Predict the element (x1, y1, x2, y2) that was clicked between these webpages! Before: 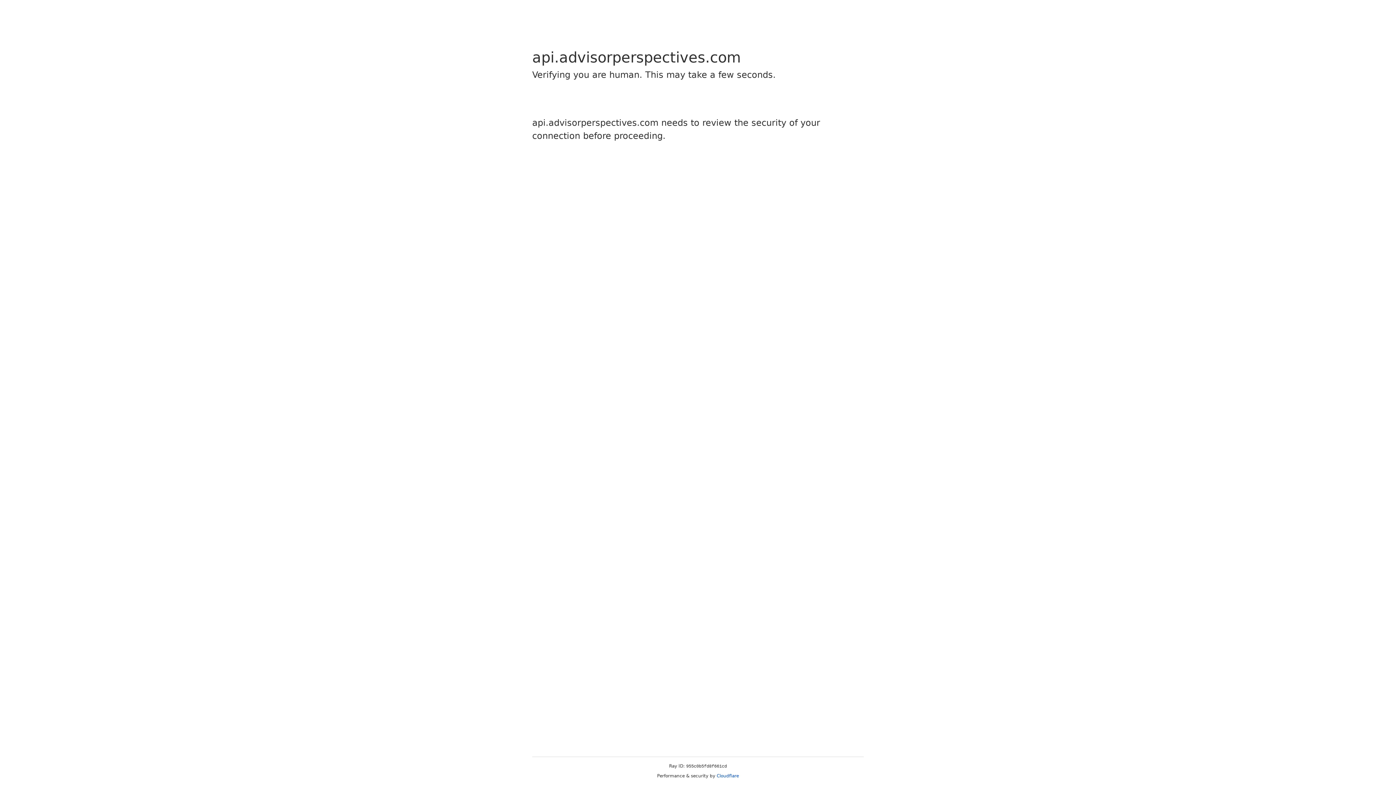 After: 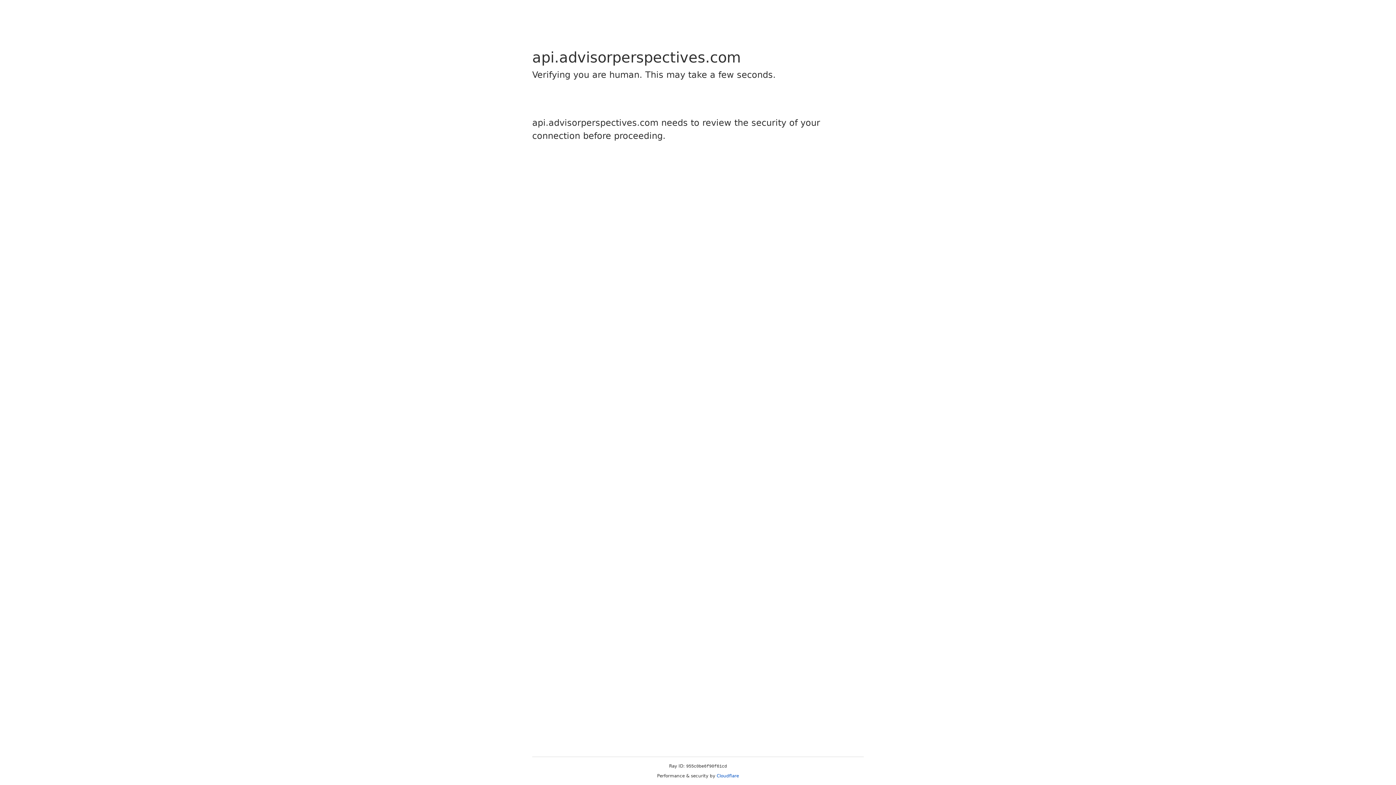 Action: bbox: (716, 773, 739, 778) label: Cloudflare